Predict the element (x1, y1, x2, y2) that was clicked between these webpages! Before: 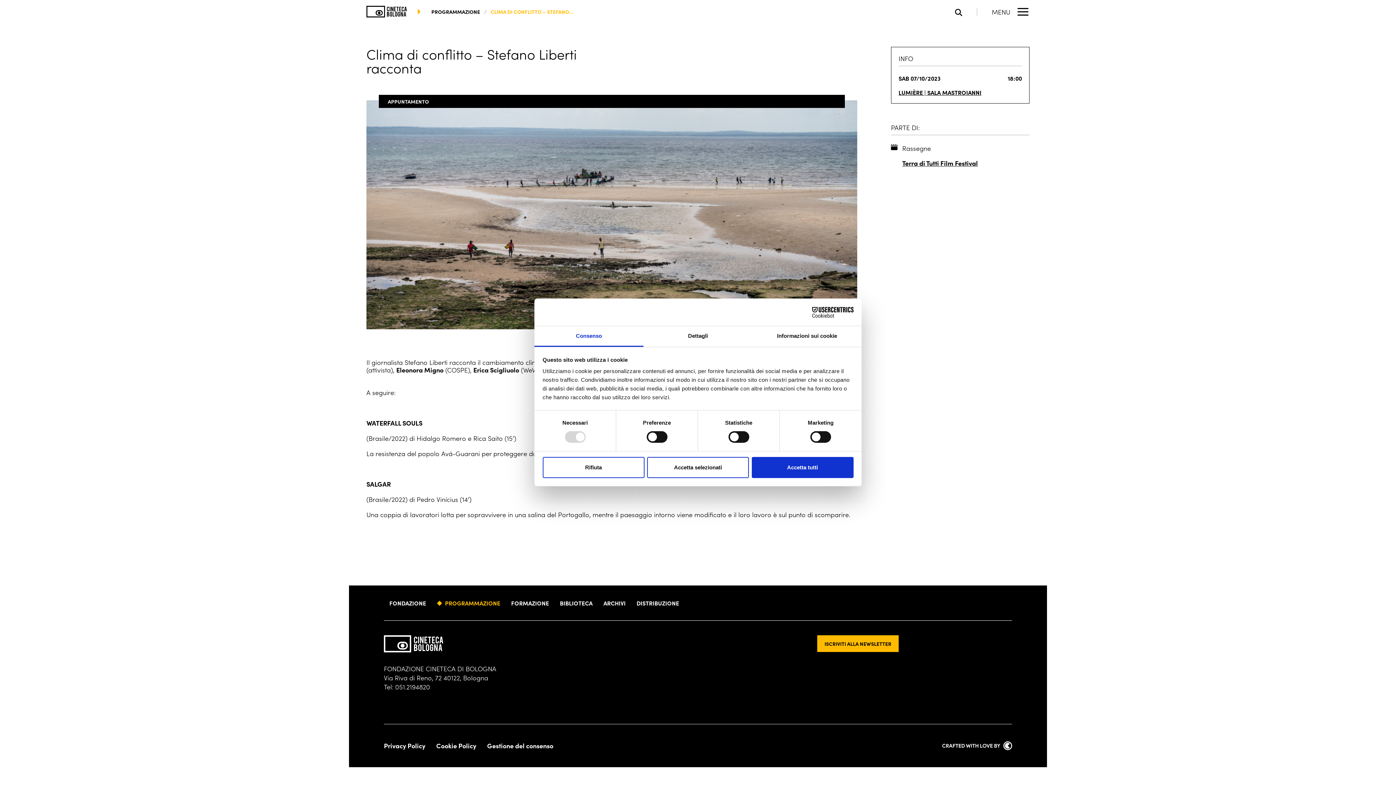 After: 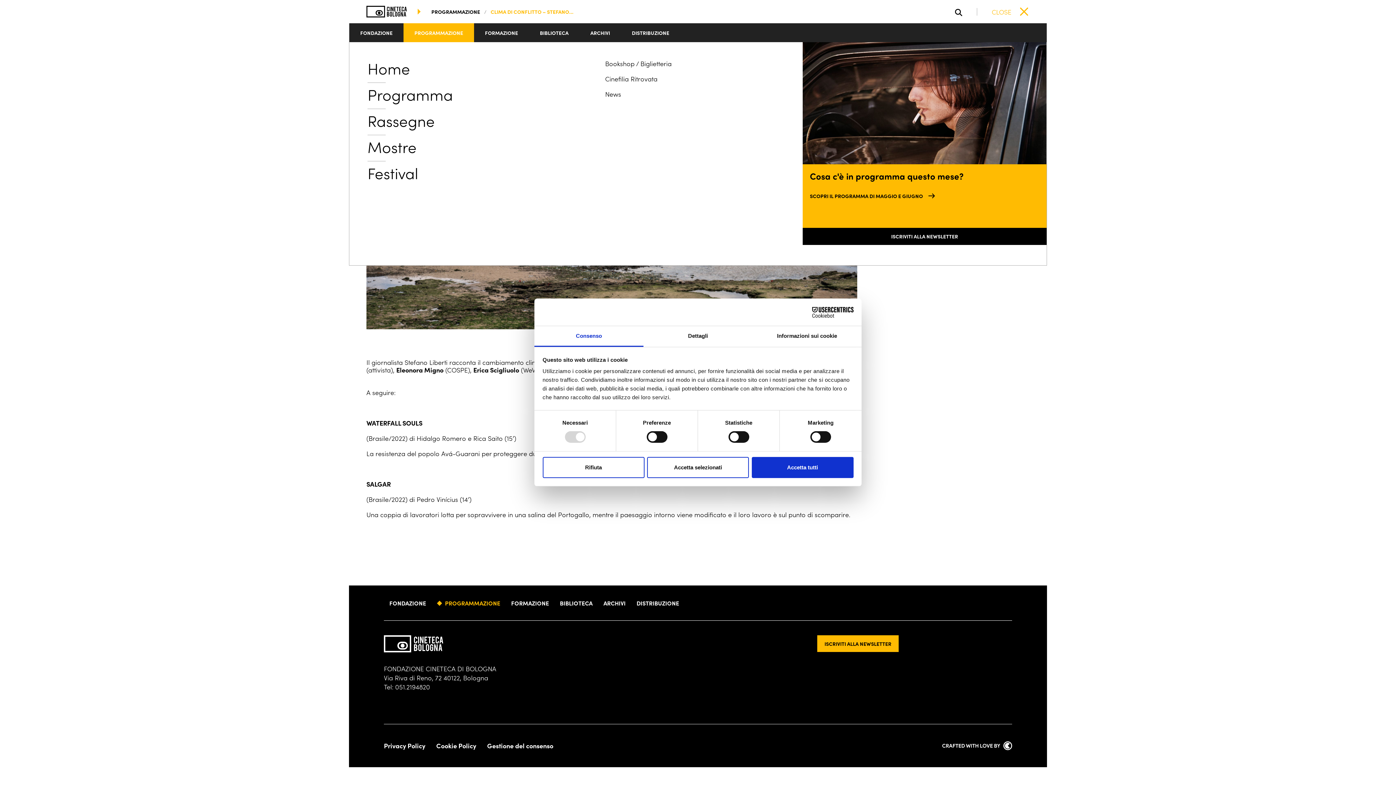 Action: label: Apri il Menu Principale bbox: (988, 2, 1033, 20)